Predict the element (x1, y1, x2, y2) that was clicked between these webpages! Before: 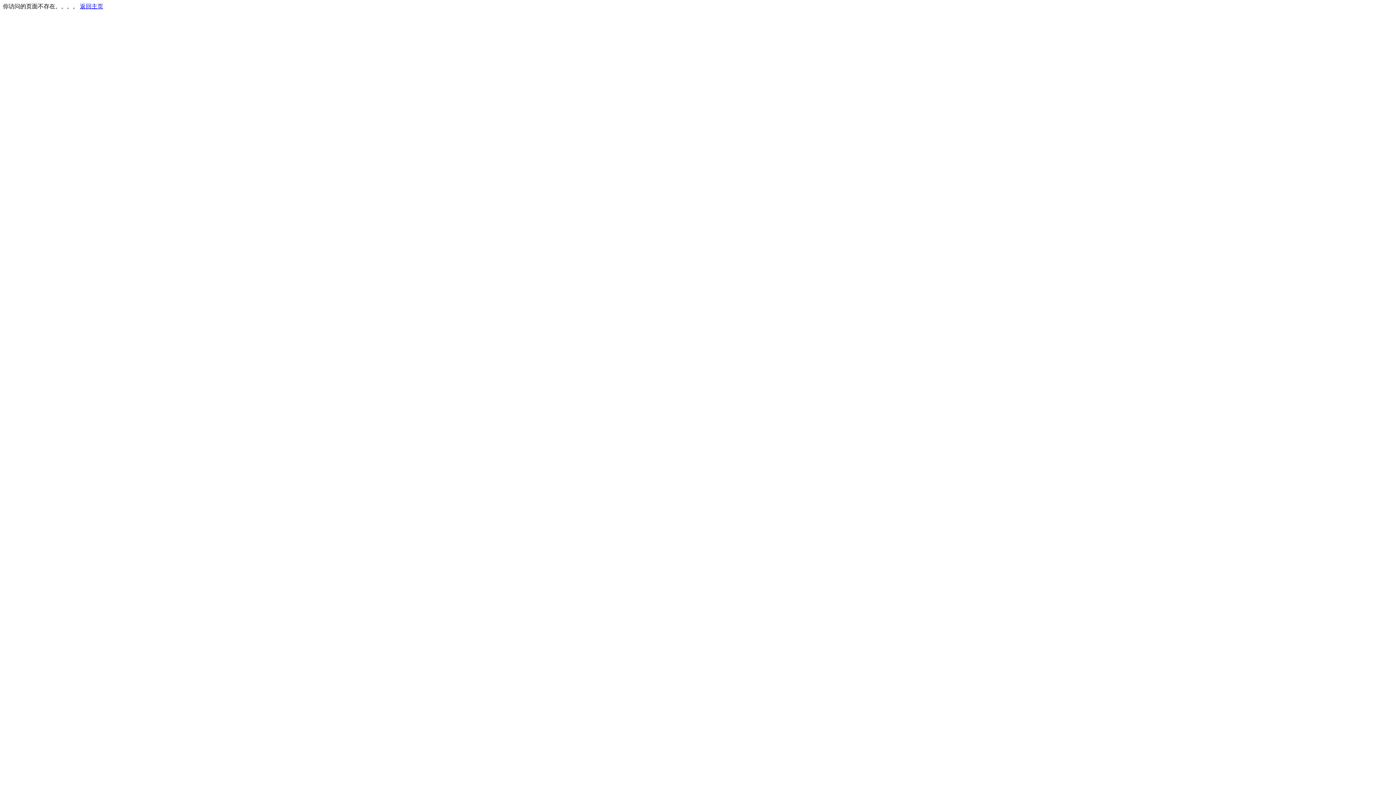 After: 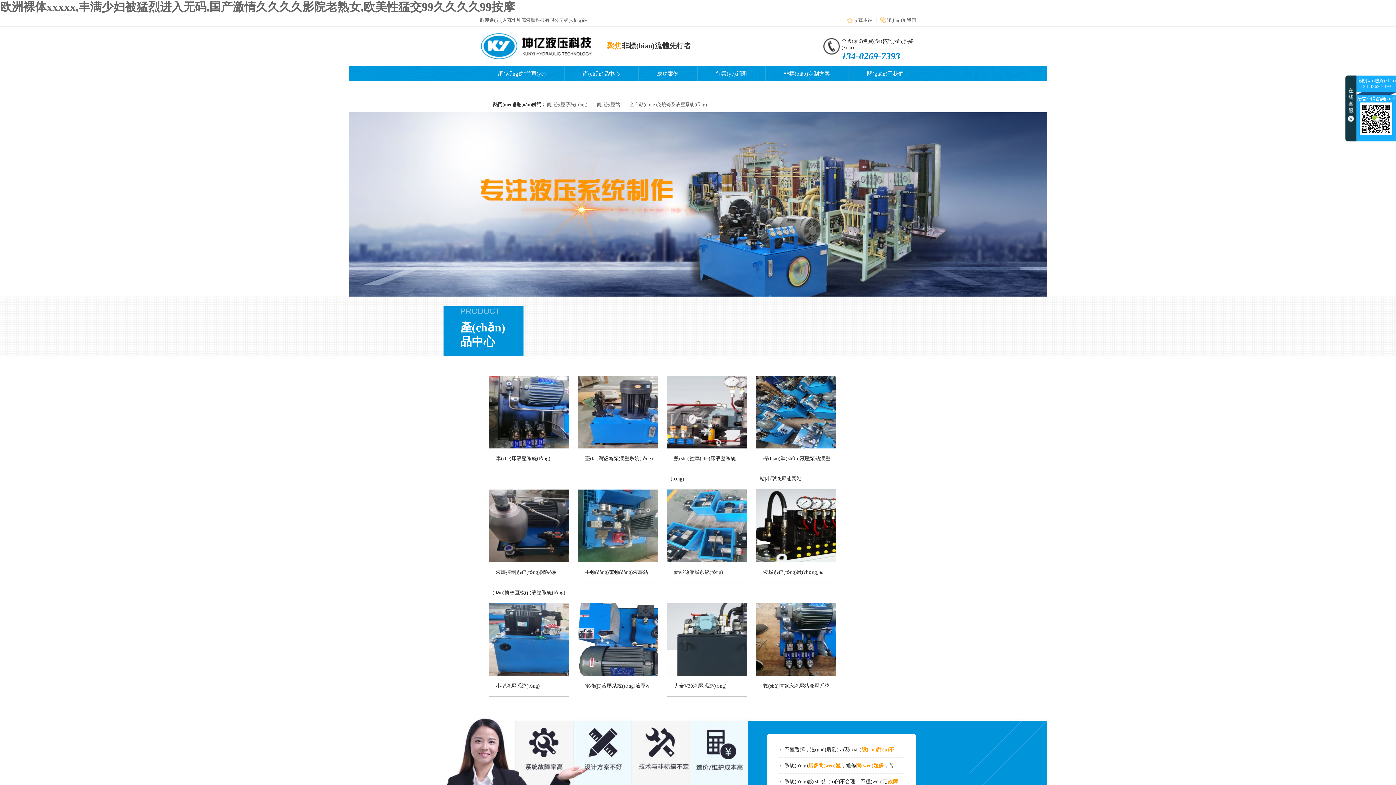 Action: label: 返回主页 bbox: (80, 3, 103, 9)